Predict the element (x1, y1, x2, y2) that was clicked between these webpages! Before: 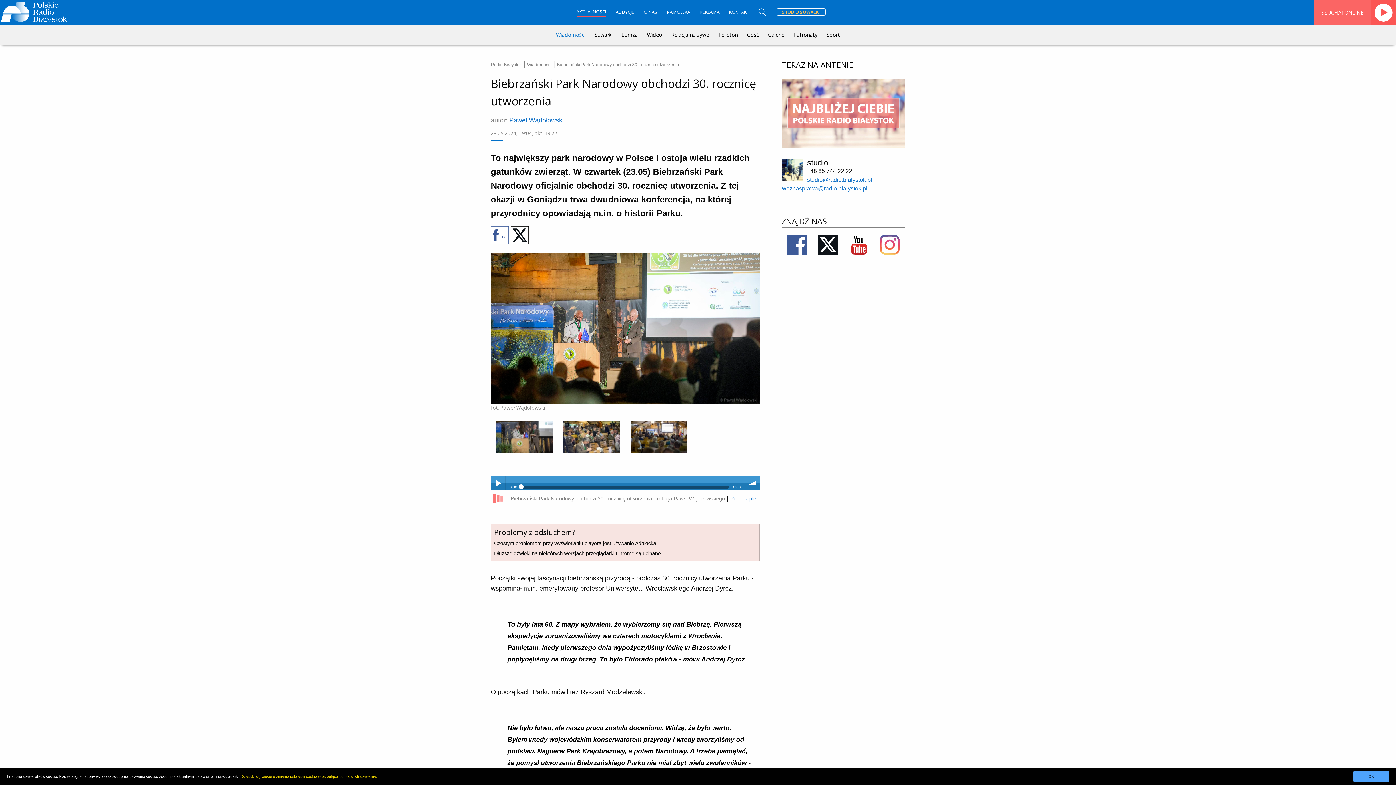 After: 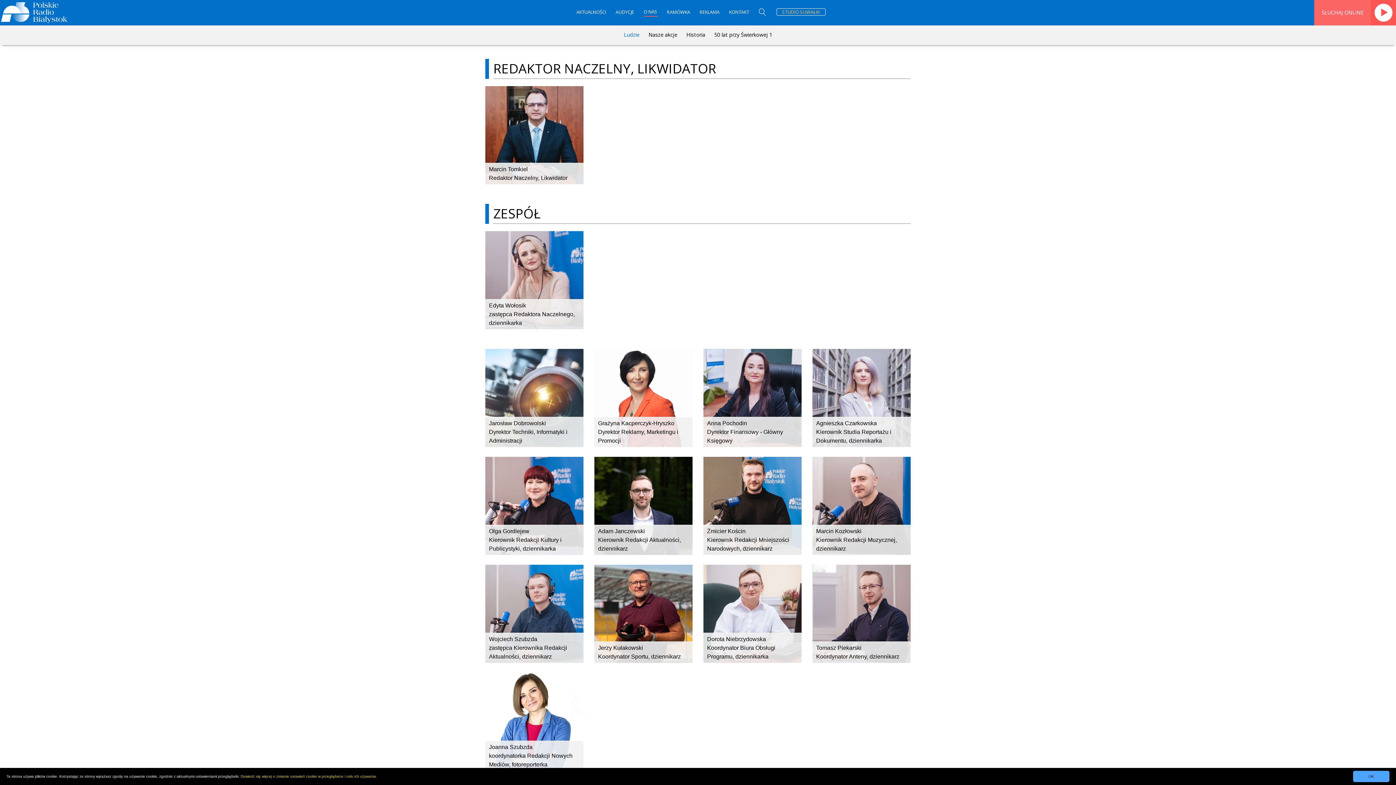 Action: label: O NAS bbox: (643, 9, 657, 16)